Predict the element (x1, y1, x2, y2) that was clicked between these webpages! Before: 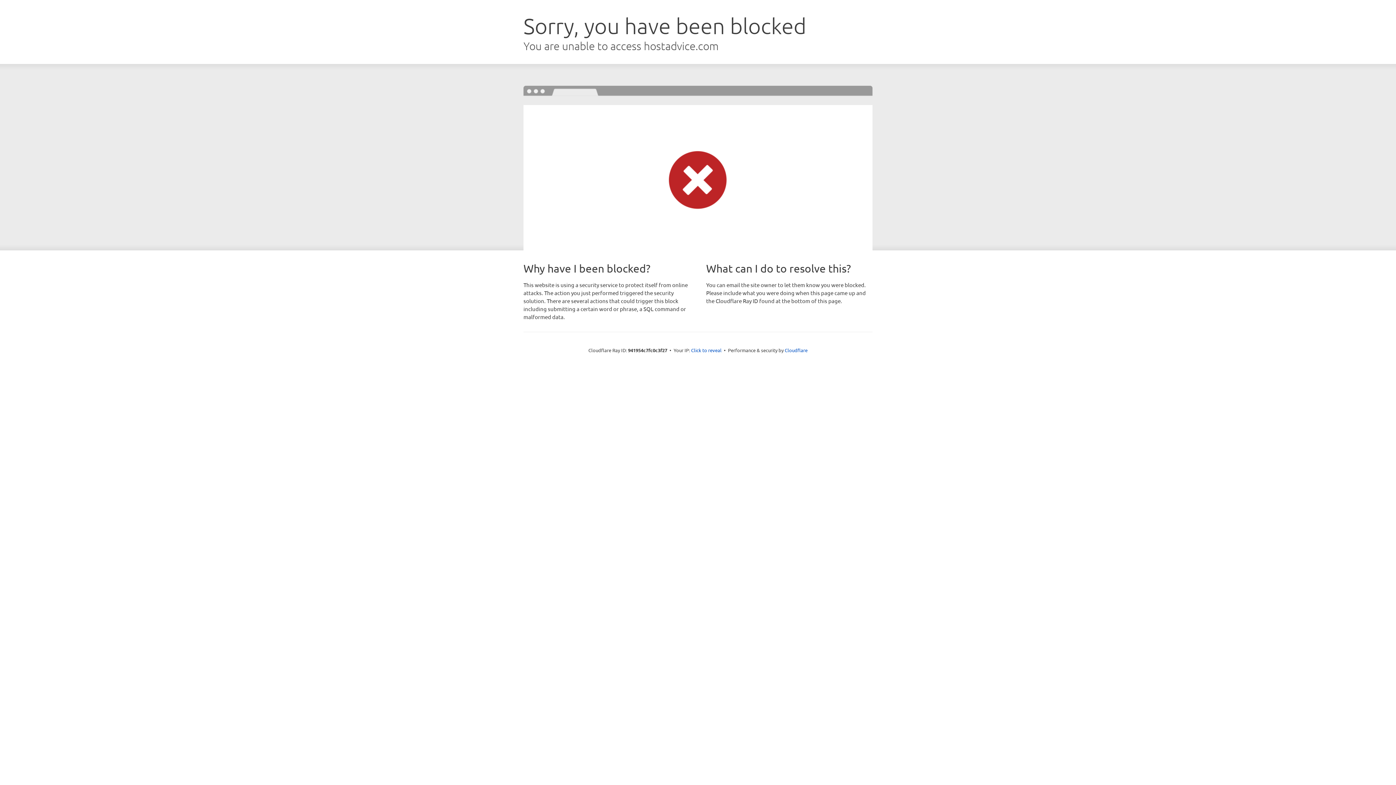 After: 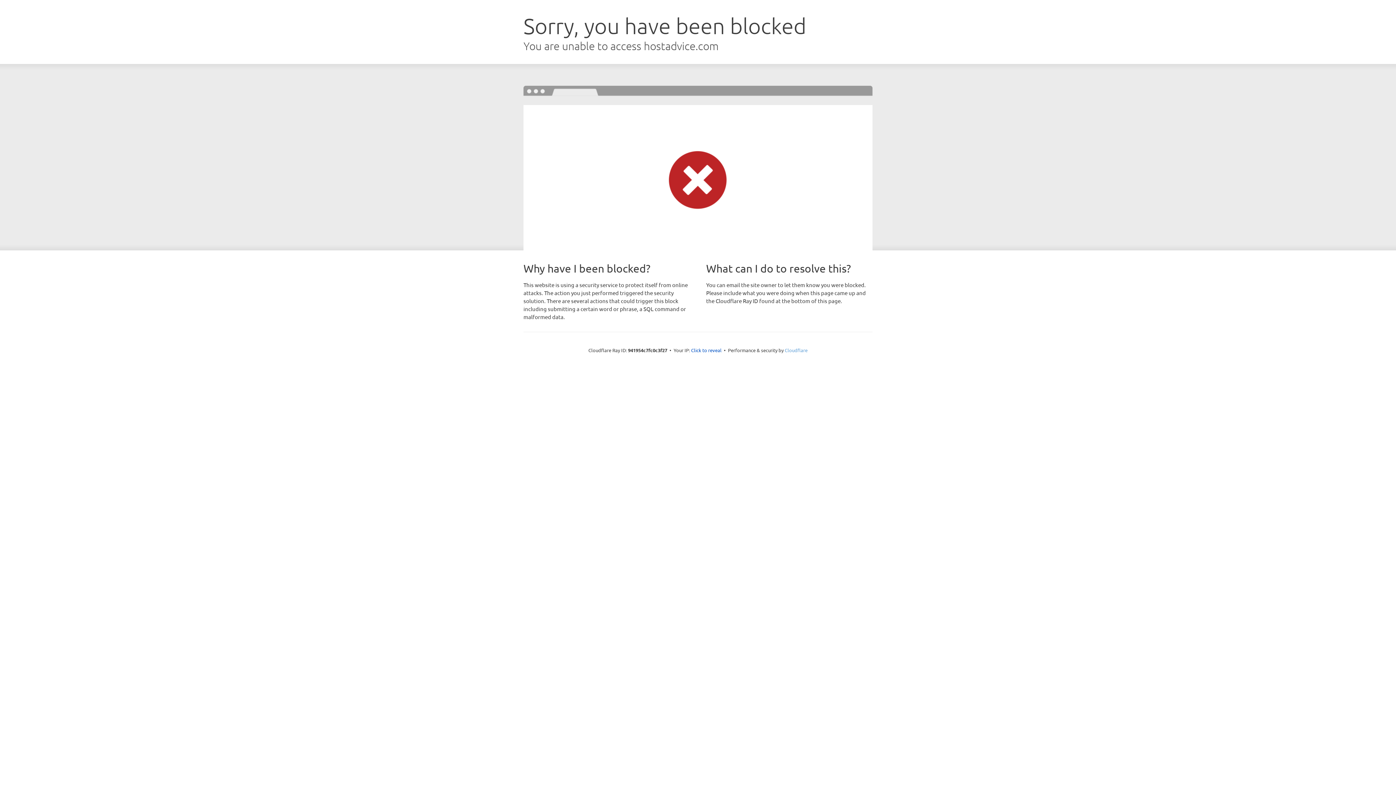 Action: label: Cloudflare bbox: (784, 347, 807, 353)